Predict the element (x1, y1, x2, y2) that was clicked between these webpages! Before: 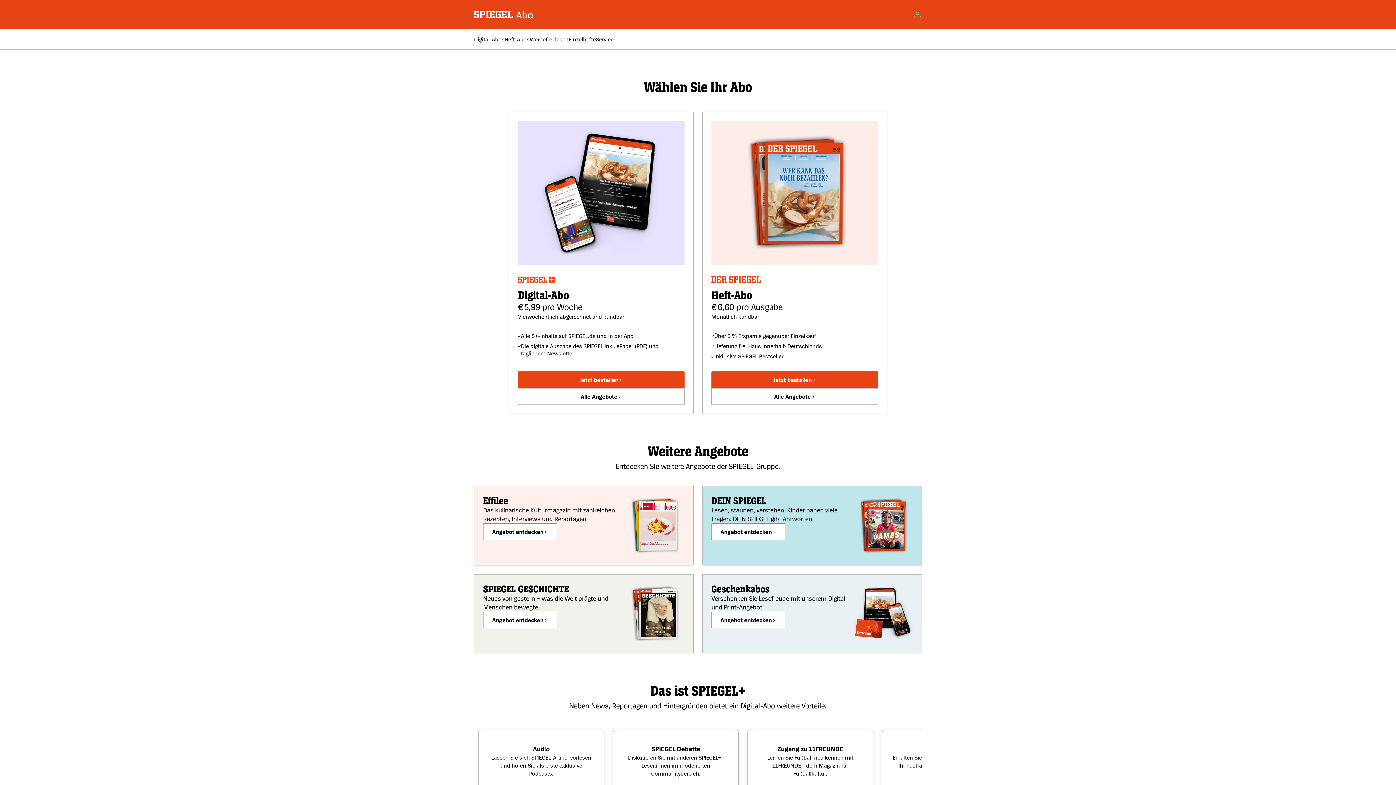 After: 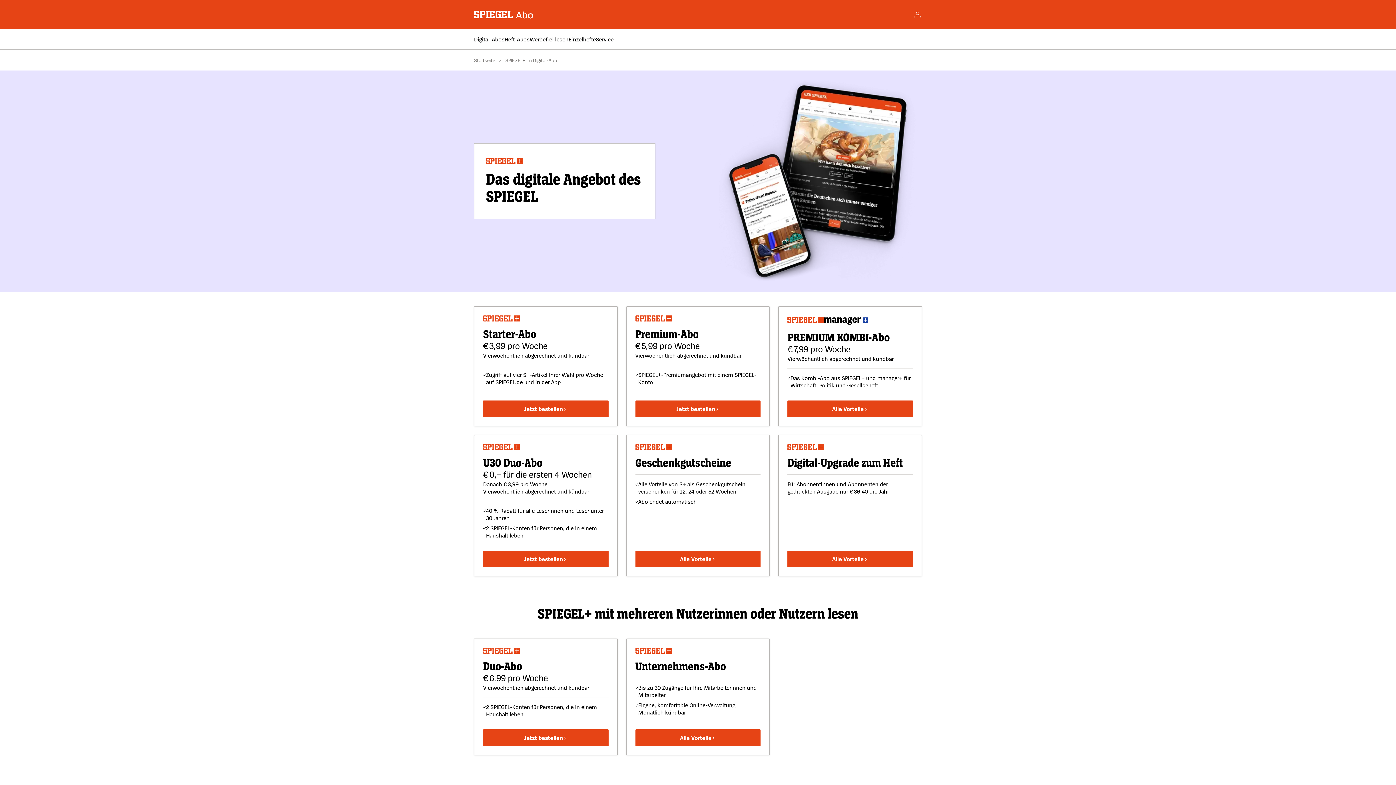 Action: label: Digital-Abos bbox: (474, 35, 504, 42)